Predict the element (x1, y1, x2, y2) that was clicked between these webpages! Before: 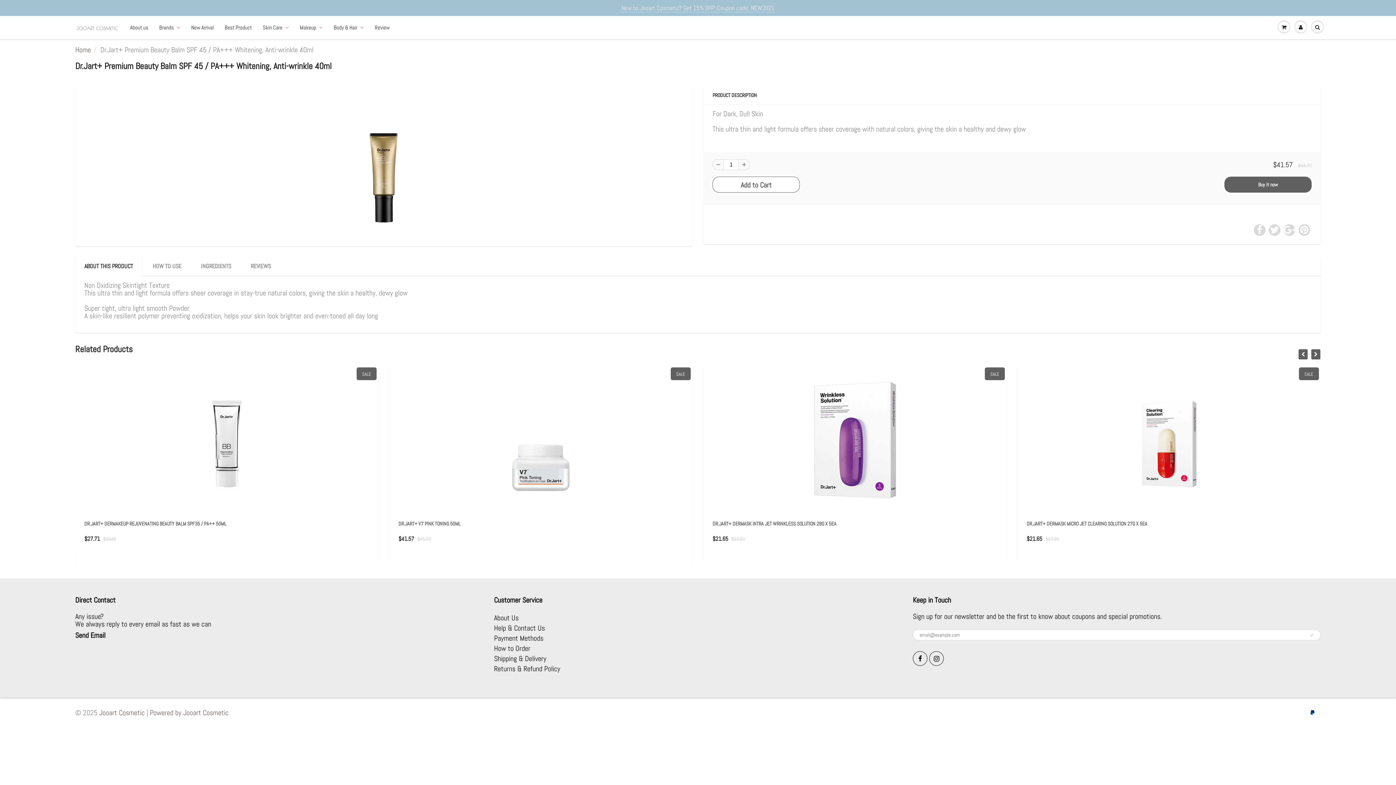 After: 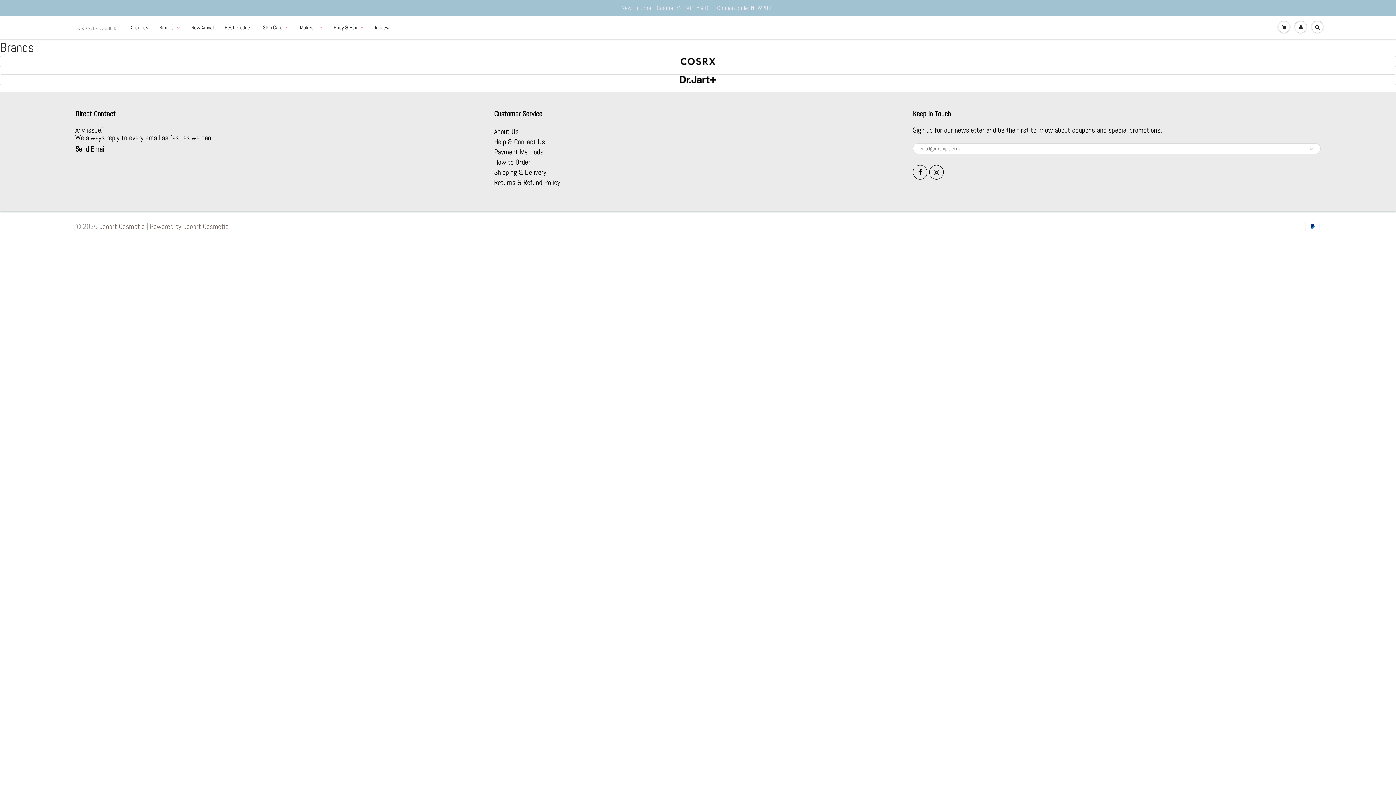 Action: bbox: (153, 16, 185, 38) label: Brands